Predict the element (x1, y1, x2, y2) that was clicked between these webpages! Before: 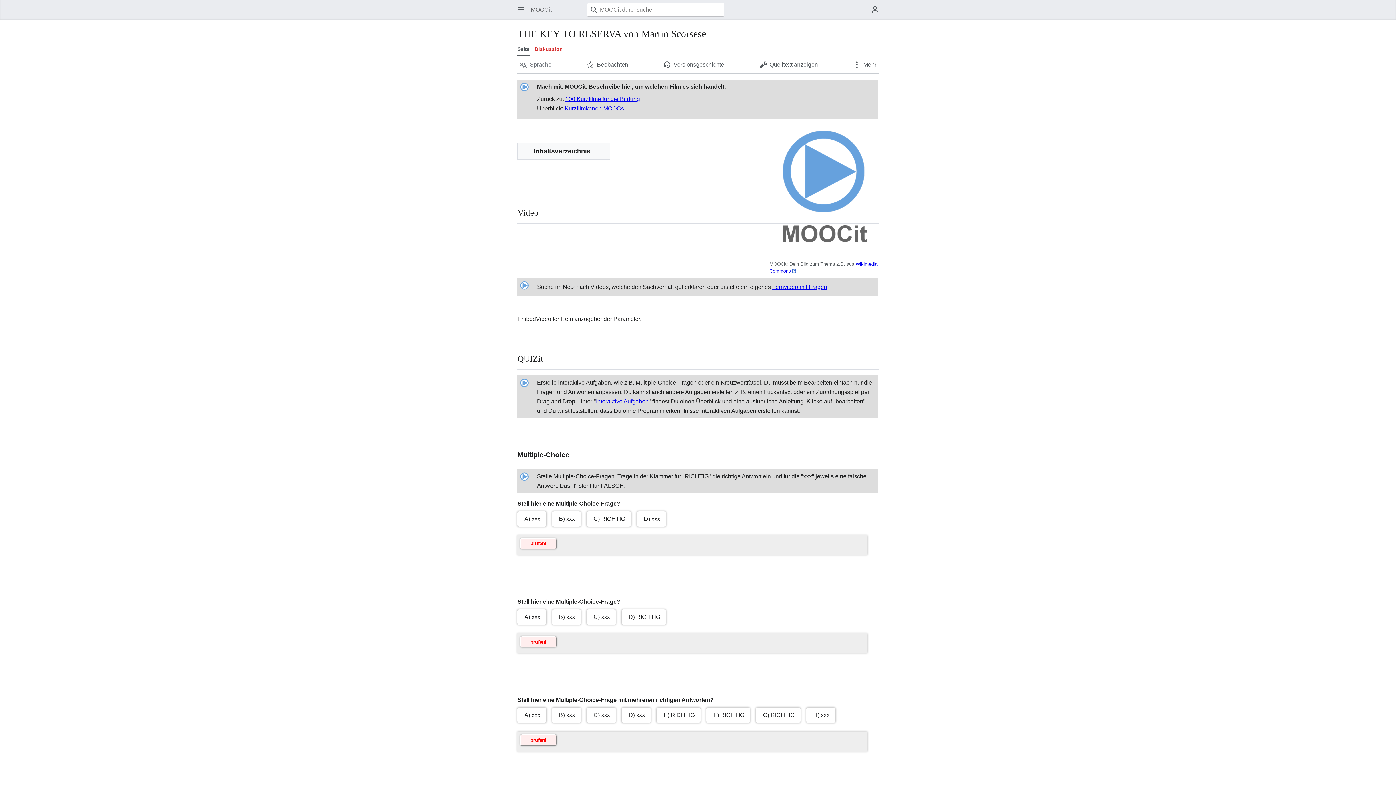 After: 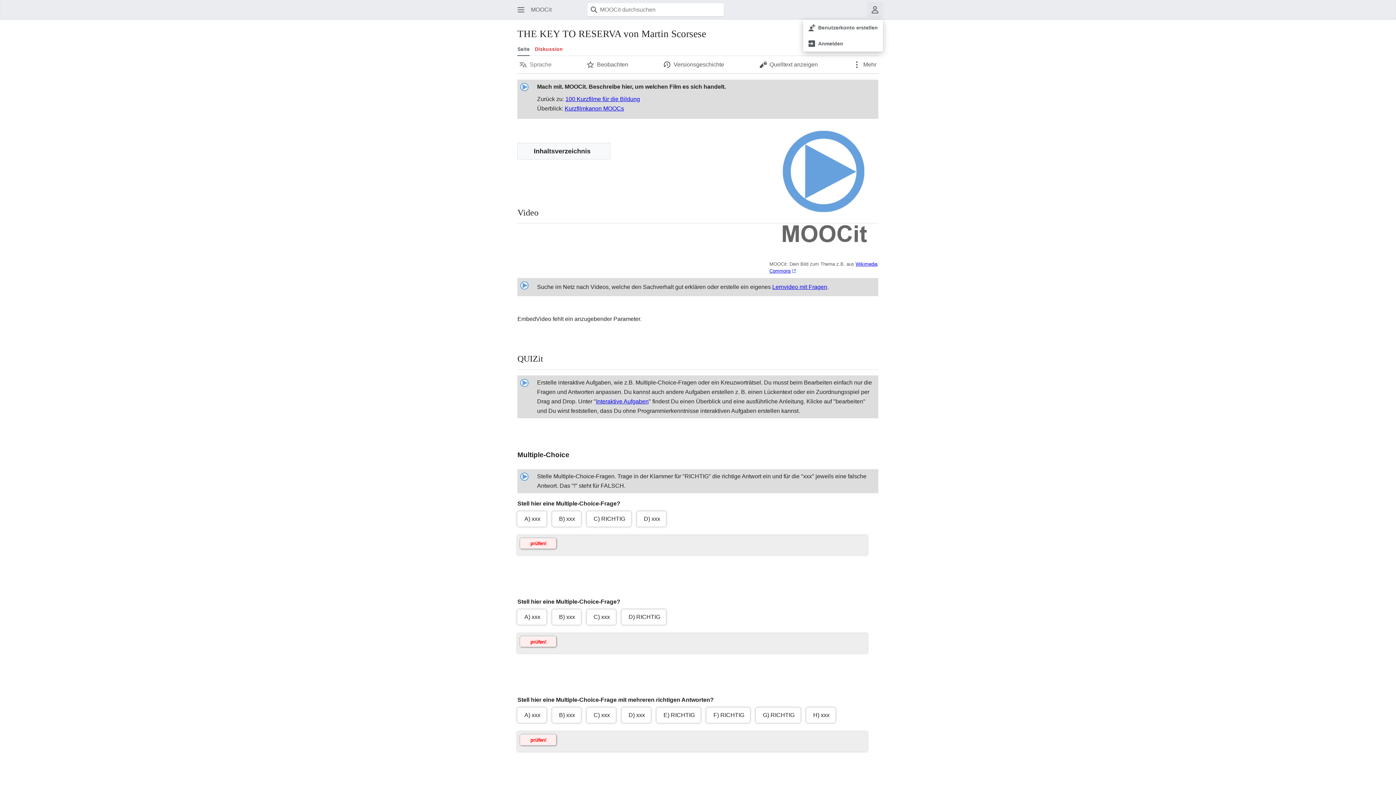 Action: label: Benutzermenü bbox: (867, 1, 883, 17)